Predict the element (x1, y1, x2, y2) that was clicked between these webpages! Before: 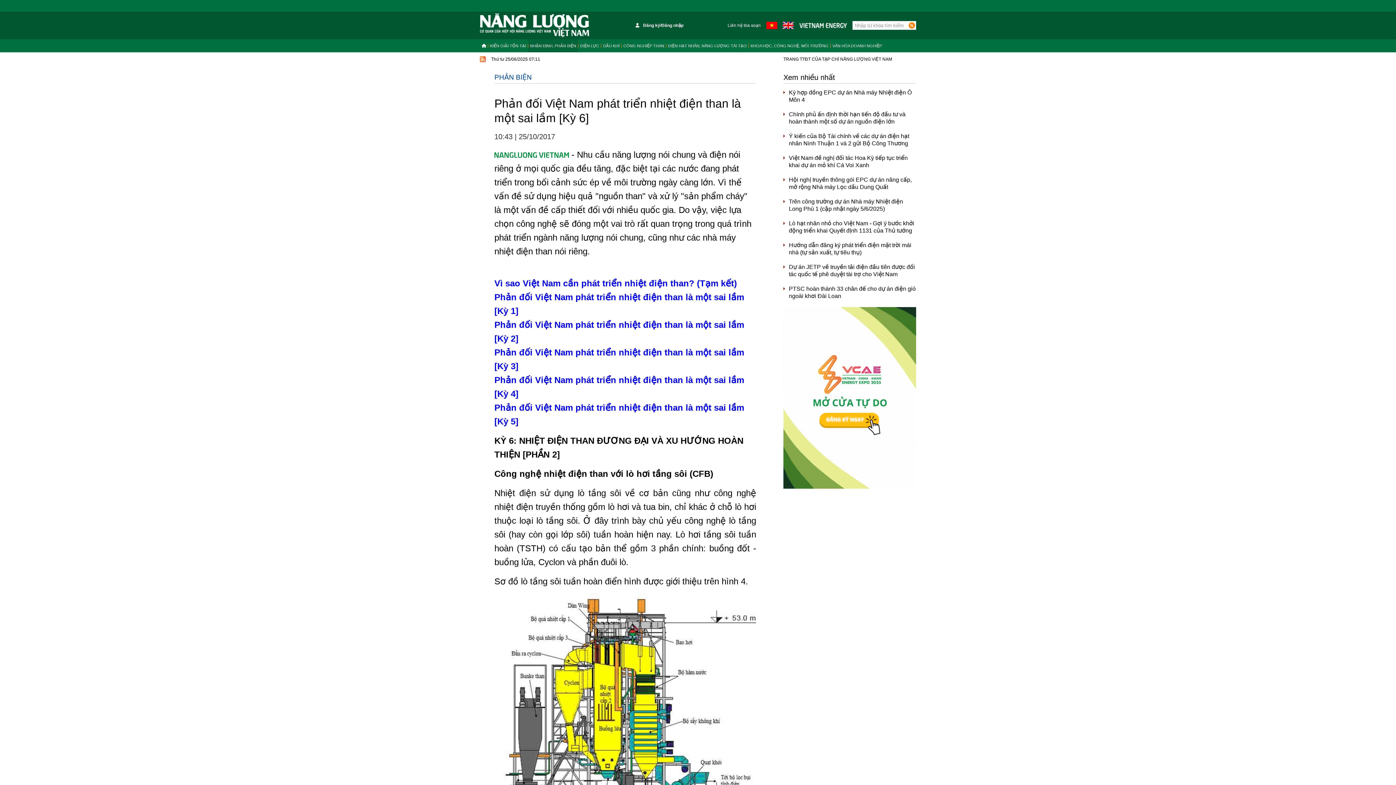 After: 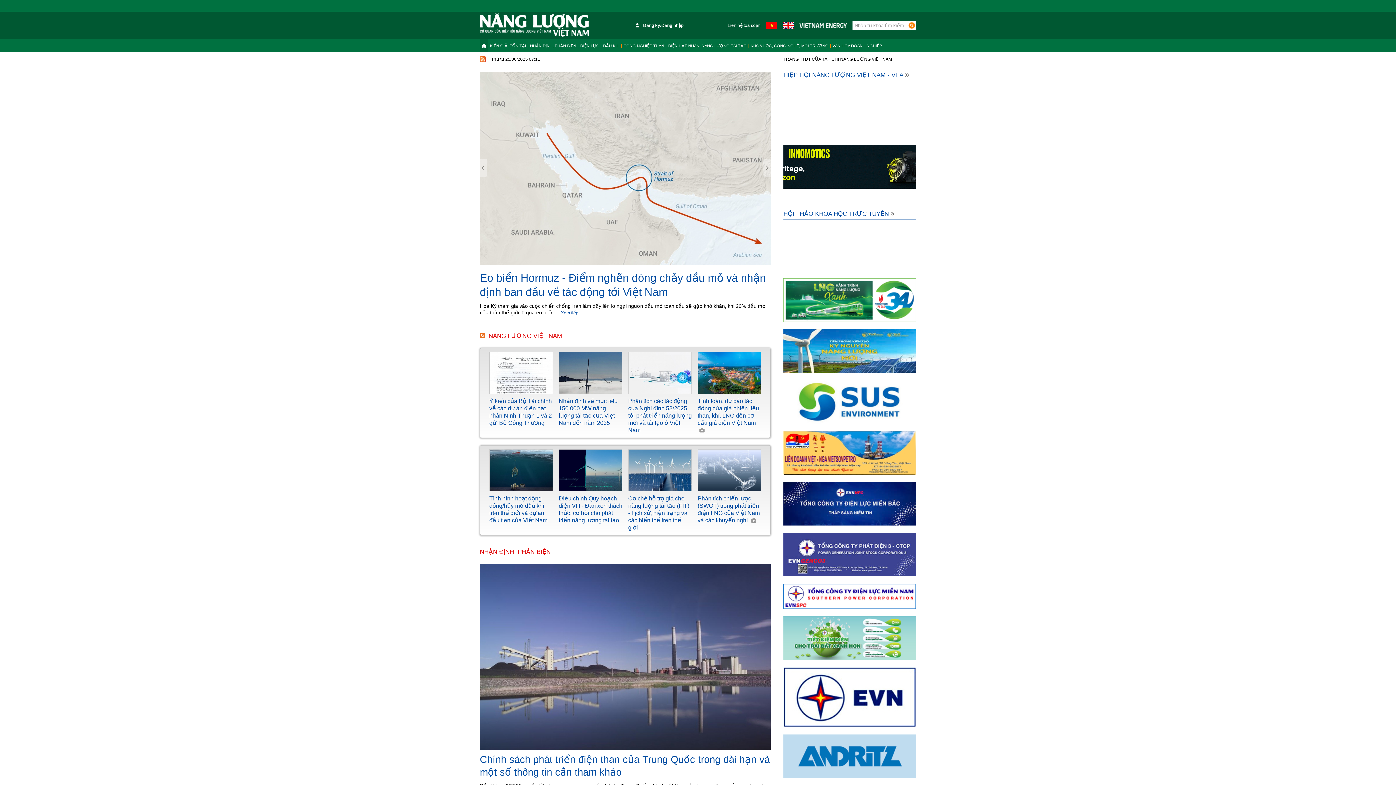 Action: bbox: (480, 43, 488, 48)